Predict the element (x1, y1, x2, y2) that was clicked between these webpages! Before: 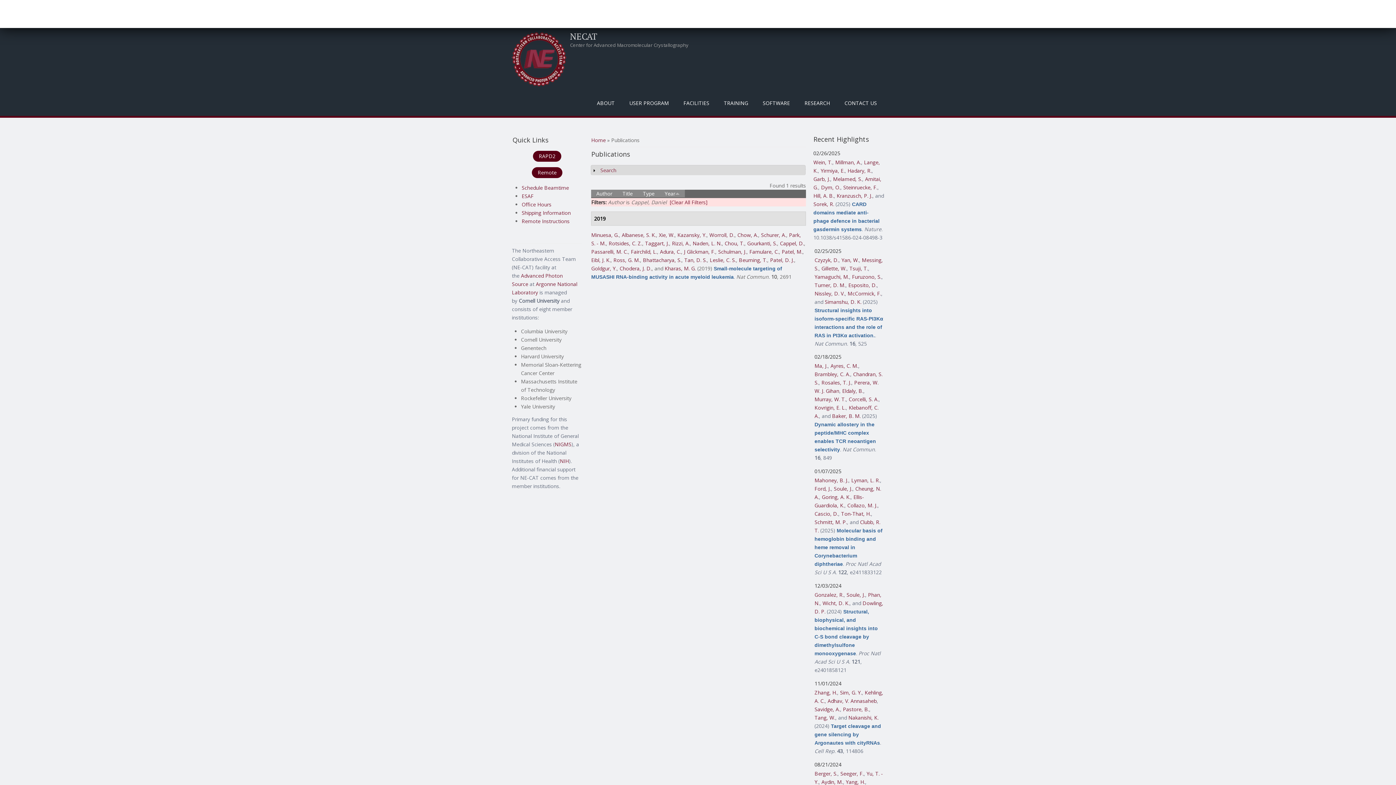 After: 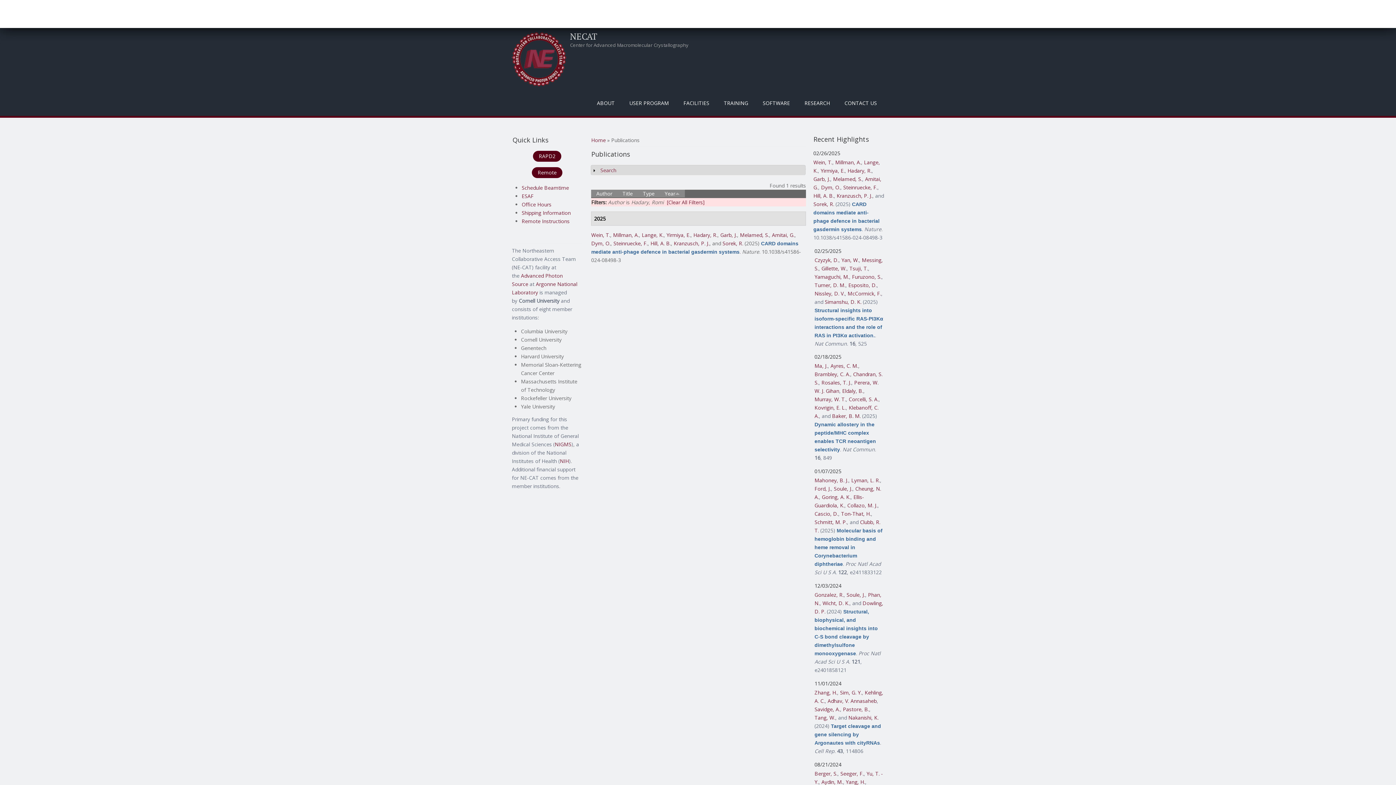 Action: bbox: (847, 167, 871, 174) label: Hadary, R.